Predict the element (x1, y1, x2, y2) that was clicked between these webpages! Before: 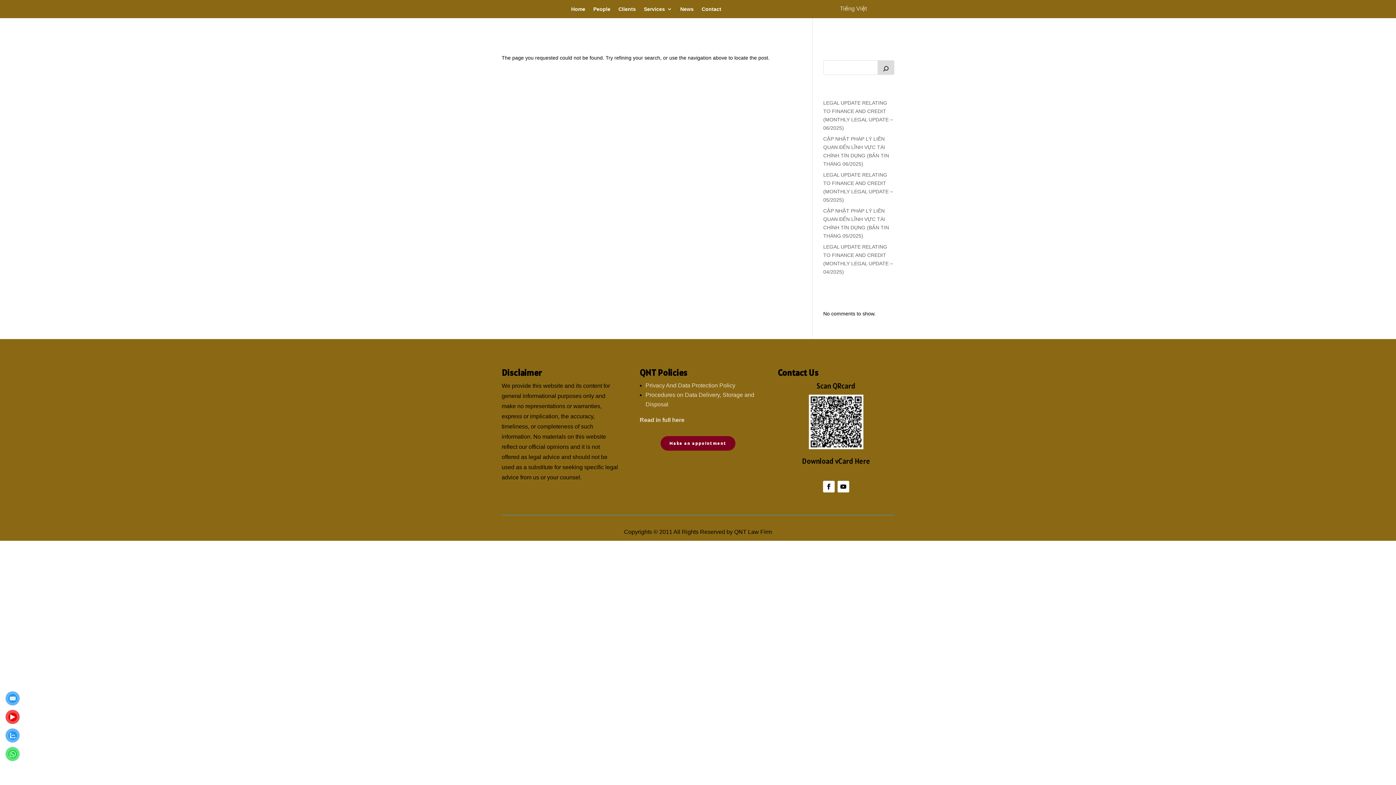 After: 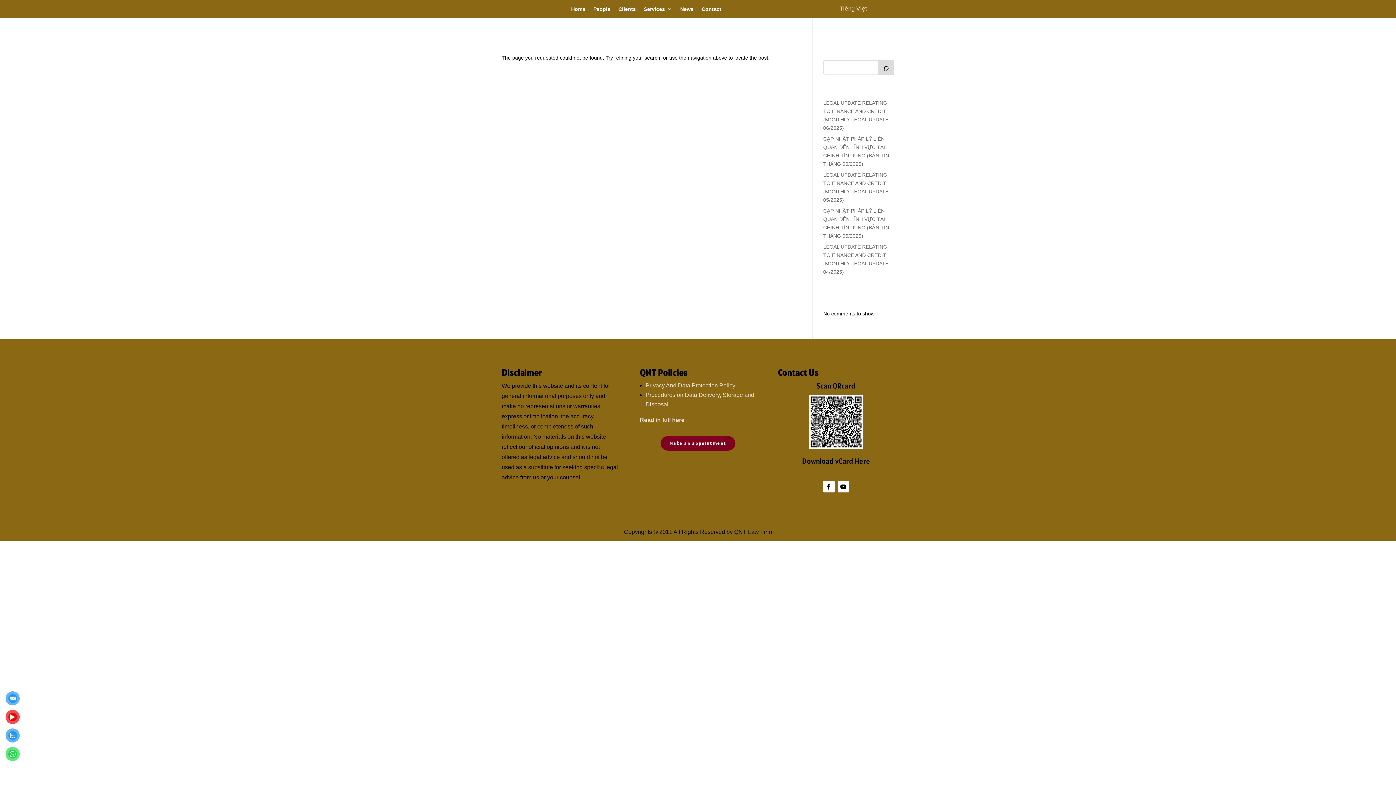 Action: bbox: (837, 480, 849, 492)